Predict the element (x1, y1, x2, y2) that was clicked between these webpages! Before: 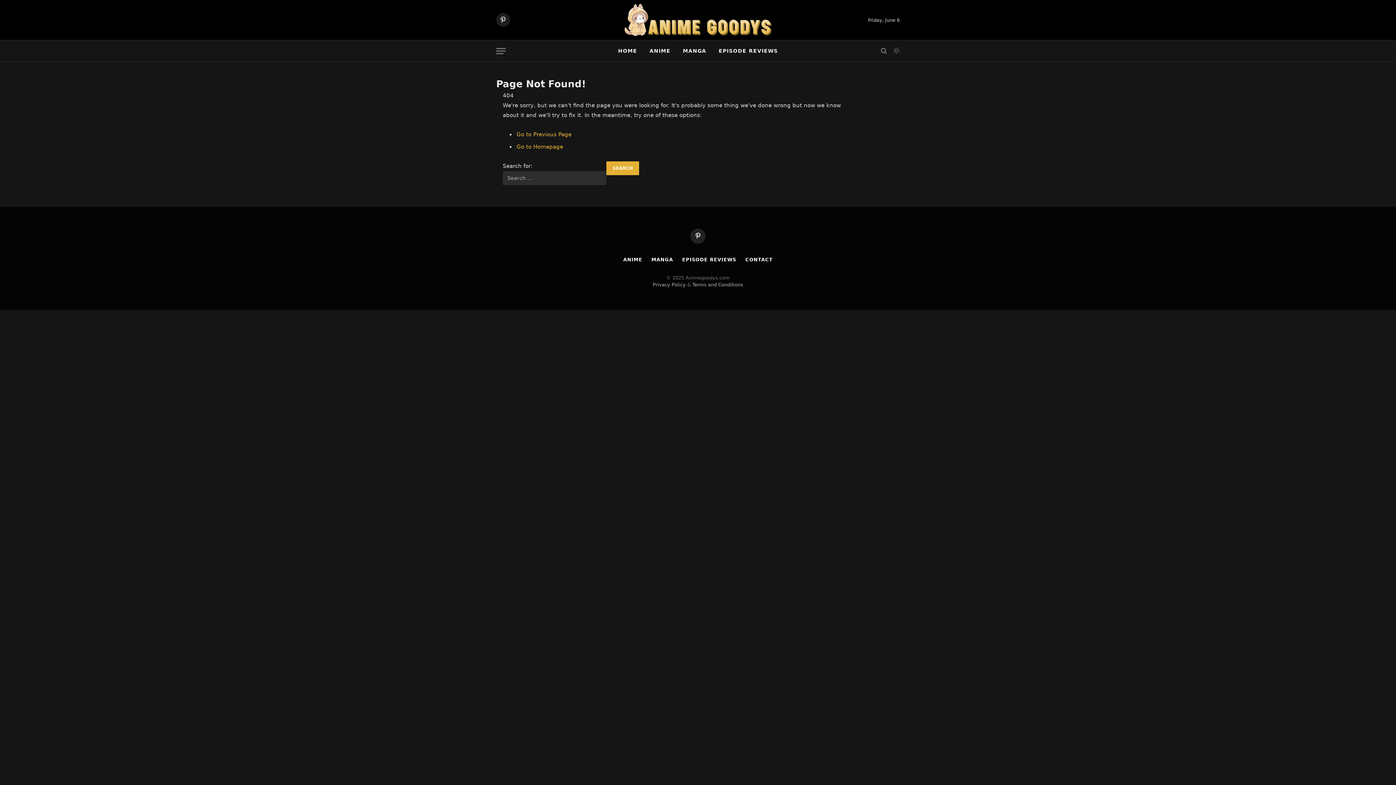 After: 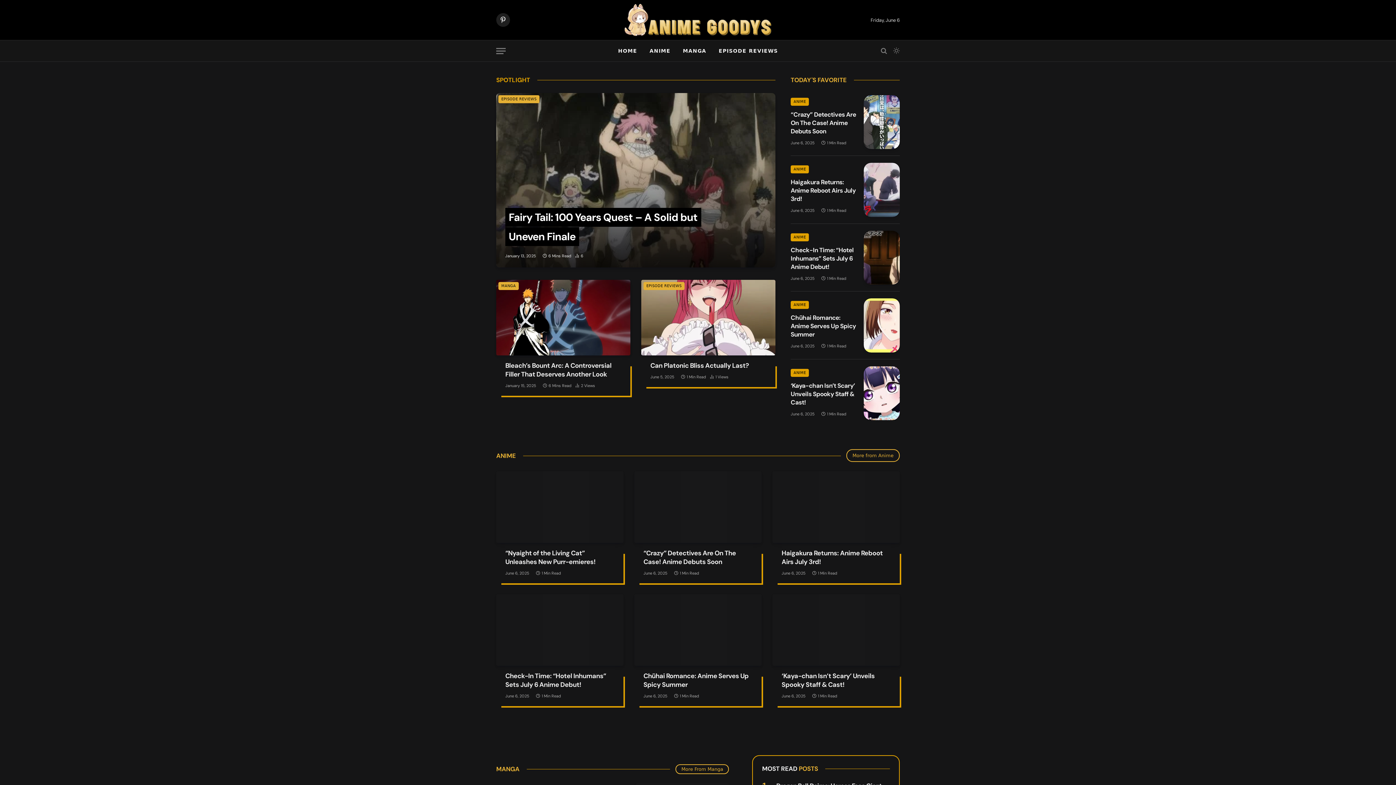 Action: label: Go to Homepage bbox: (516, 143, 563, 150)